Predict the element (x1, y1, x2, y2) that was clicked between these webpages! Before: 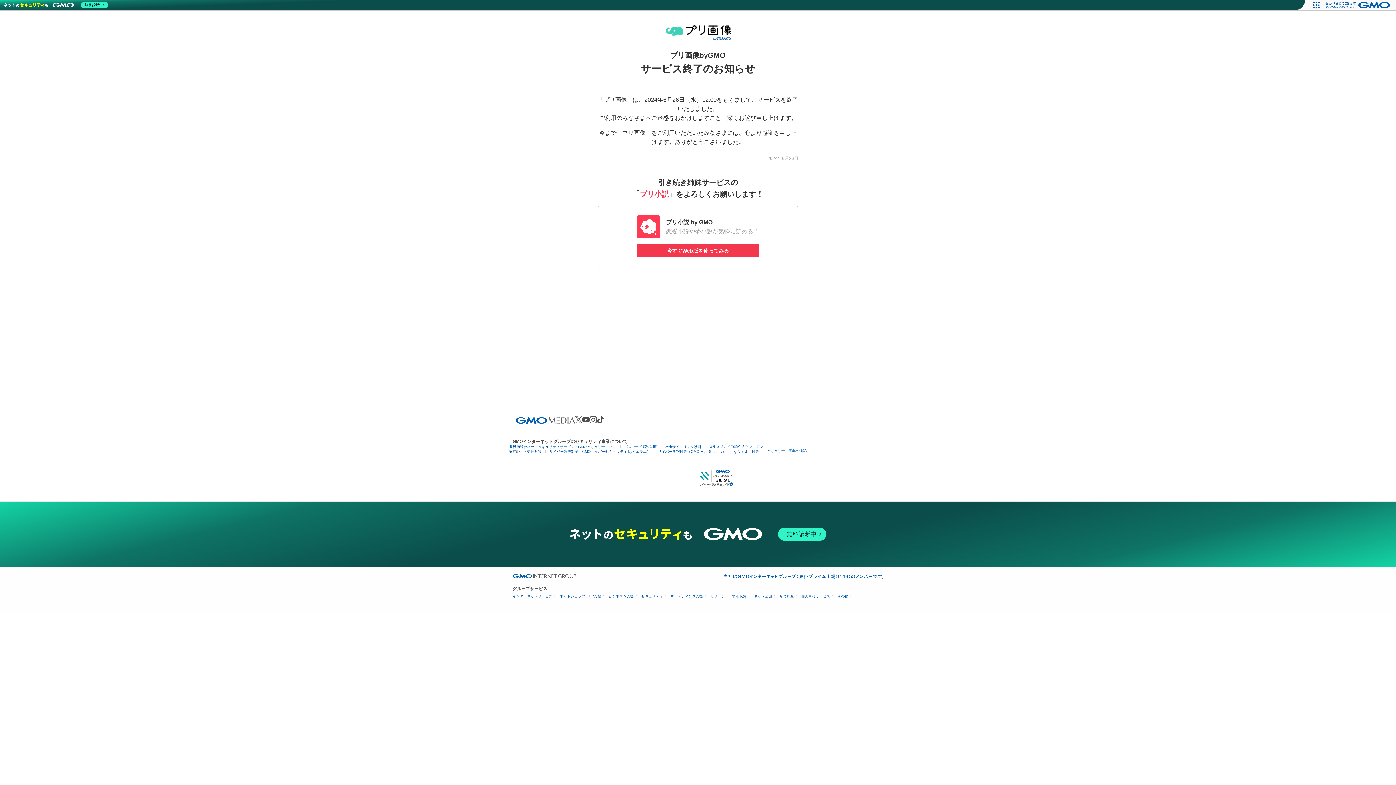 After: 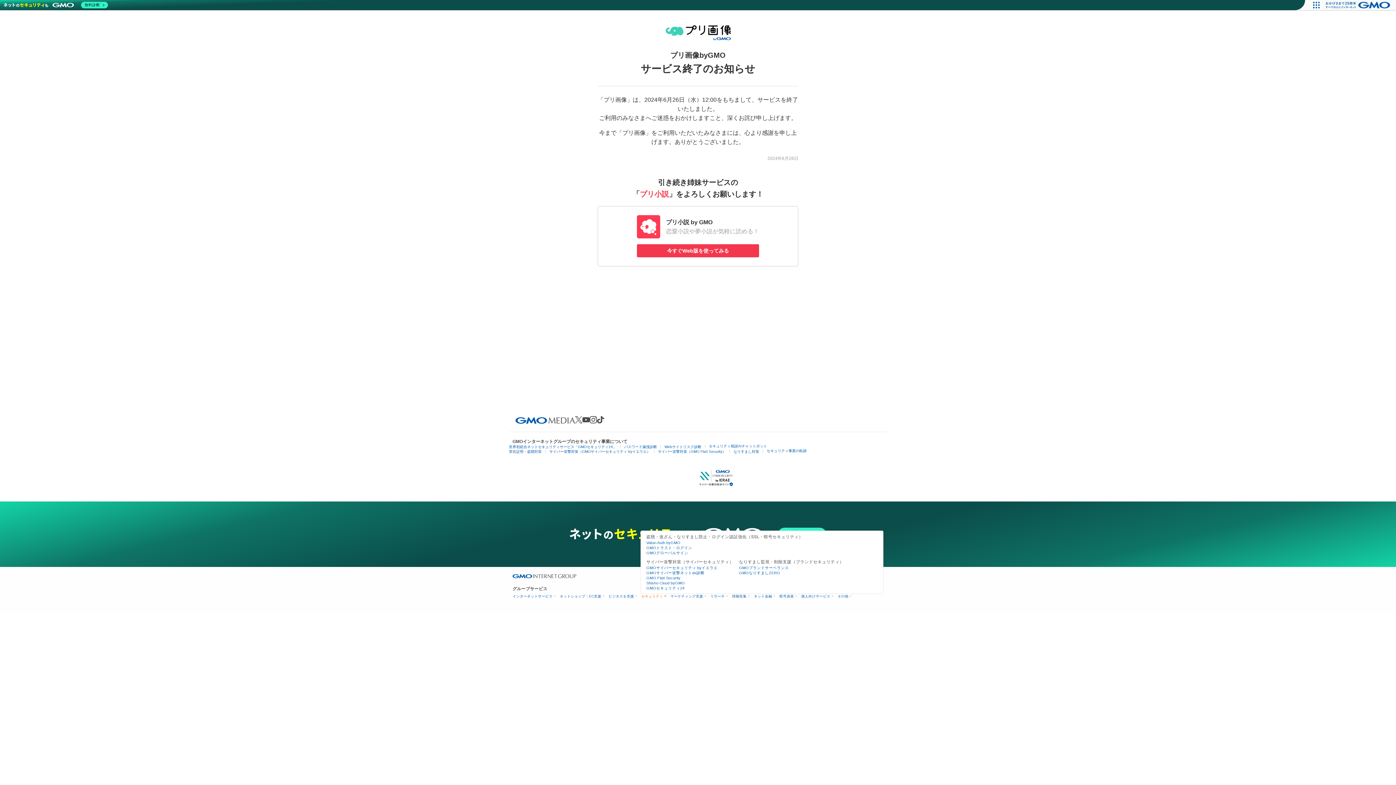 Action: bbox: (641, 594, 665, 598) label: セキュリティ